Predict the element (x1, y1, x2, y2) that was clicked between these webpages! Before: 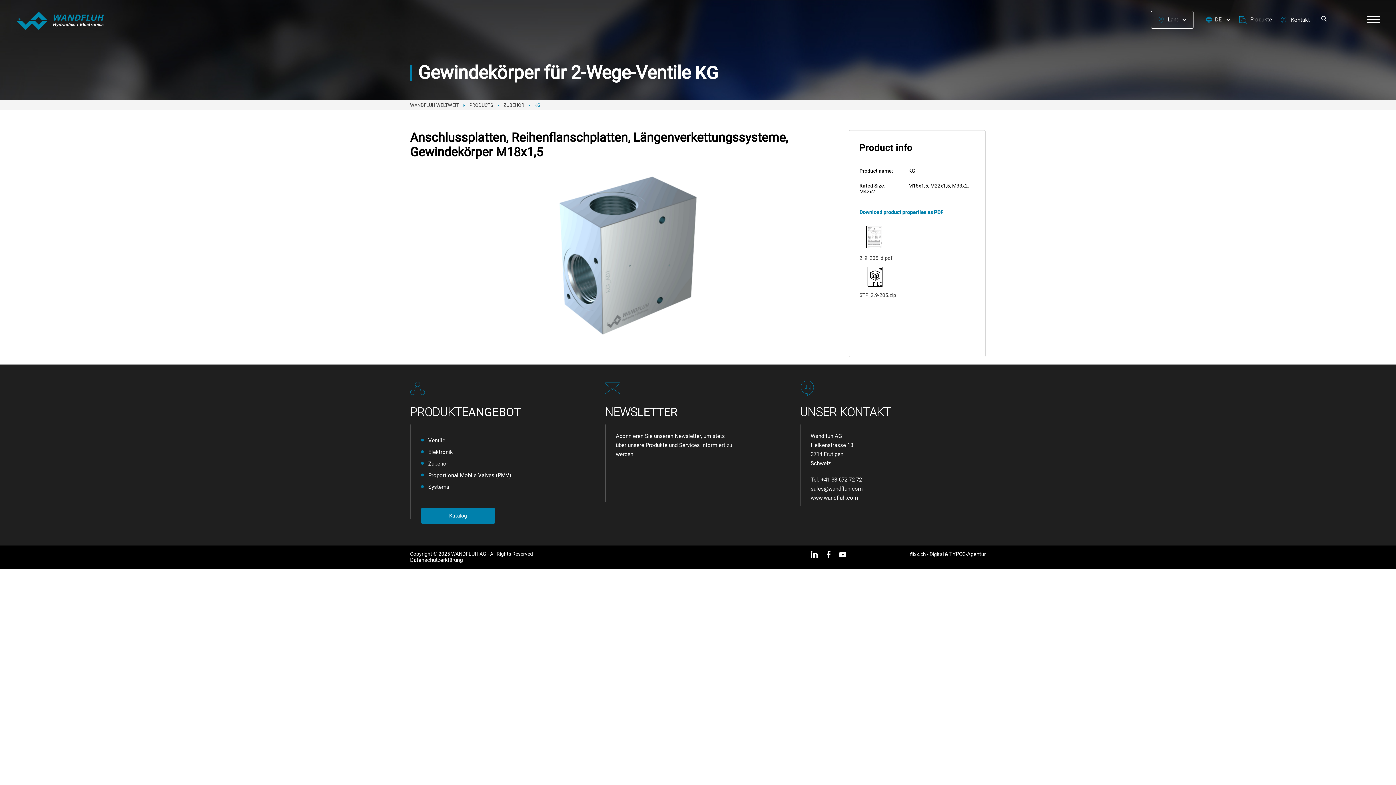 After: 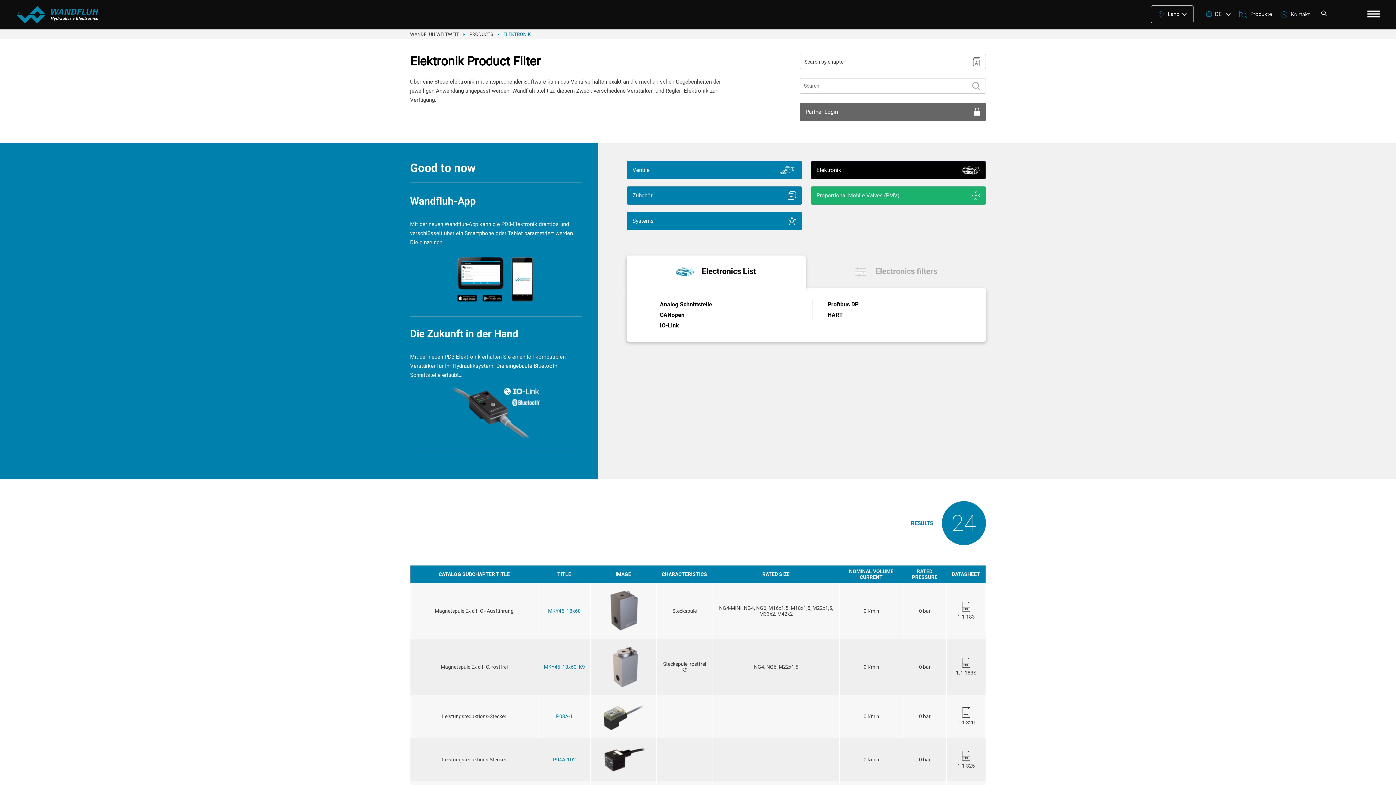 Action: bbox: (428, 449, 453, 455) label: Elektronik